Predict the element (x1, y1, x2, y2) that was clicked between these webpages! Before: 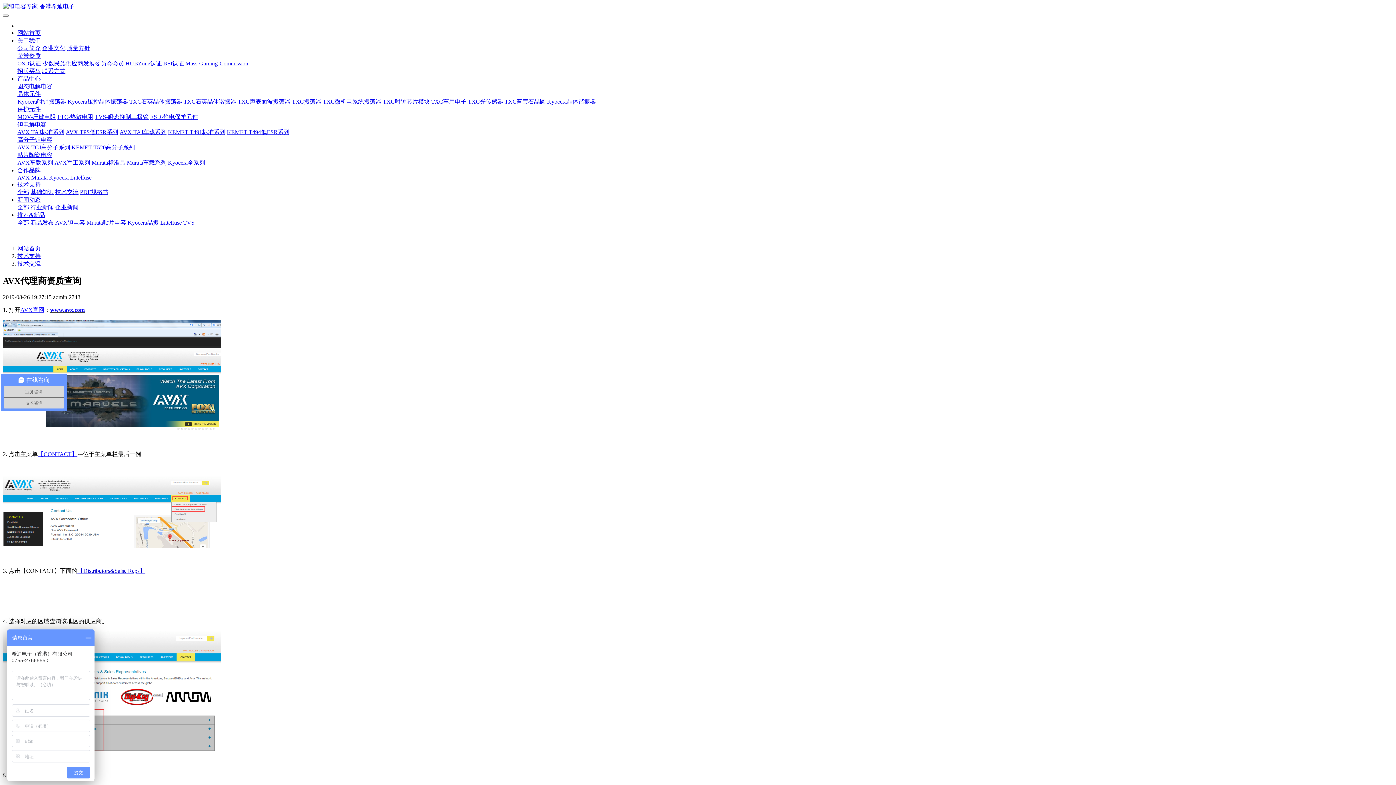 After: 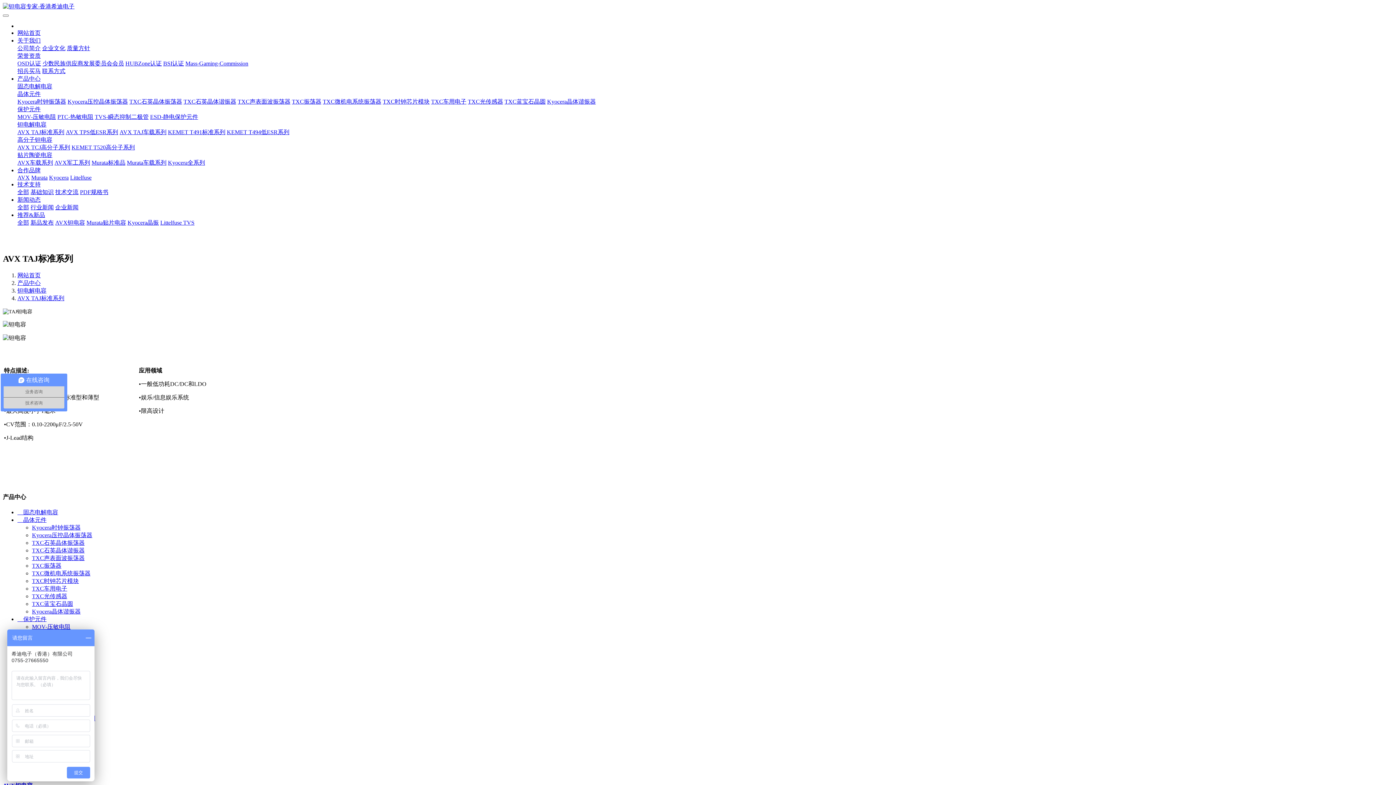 Action: bbox: (17, 129, 64, 135) label: AVX TAJ标准系列